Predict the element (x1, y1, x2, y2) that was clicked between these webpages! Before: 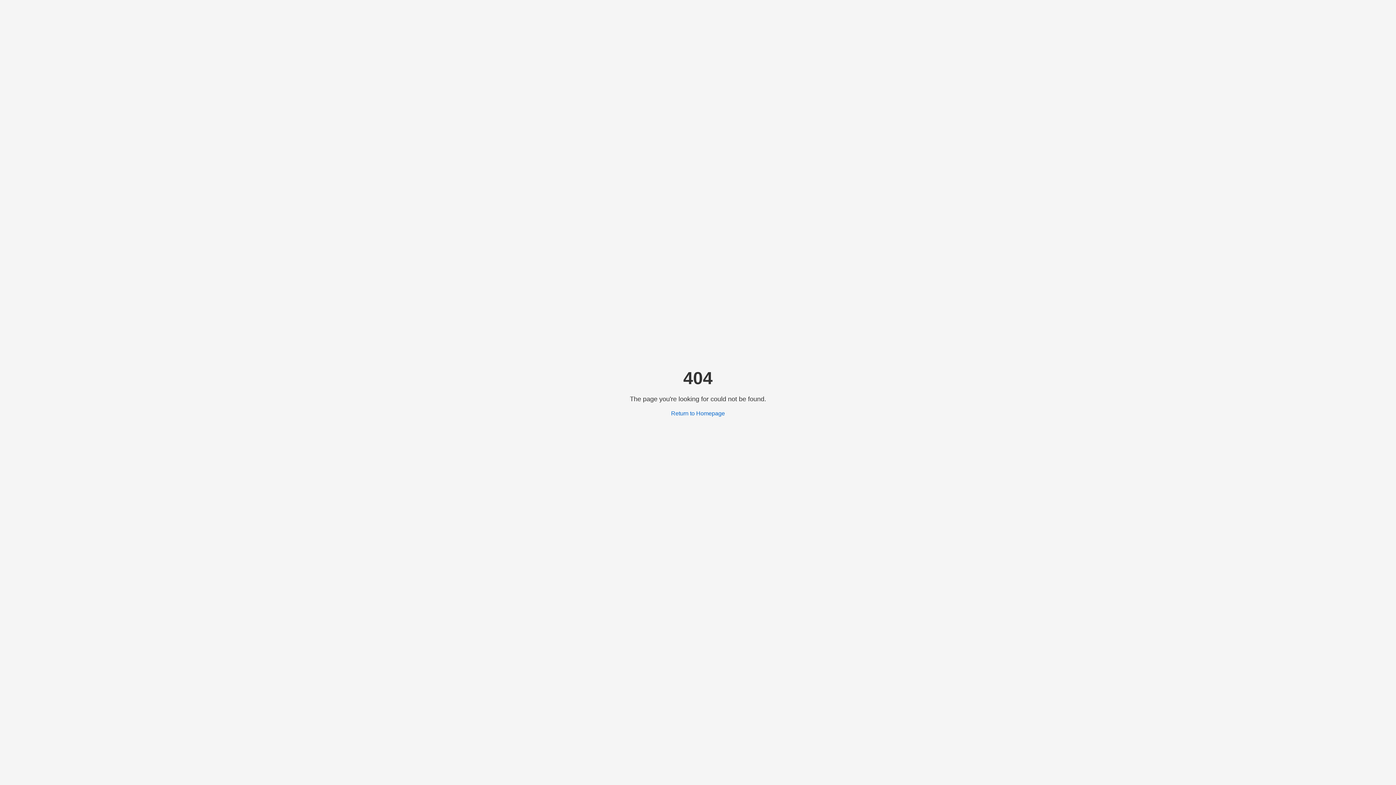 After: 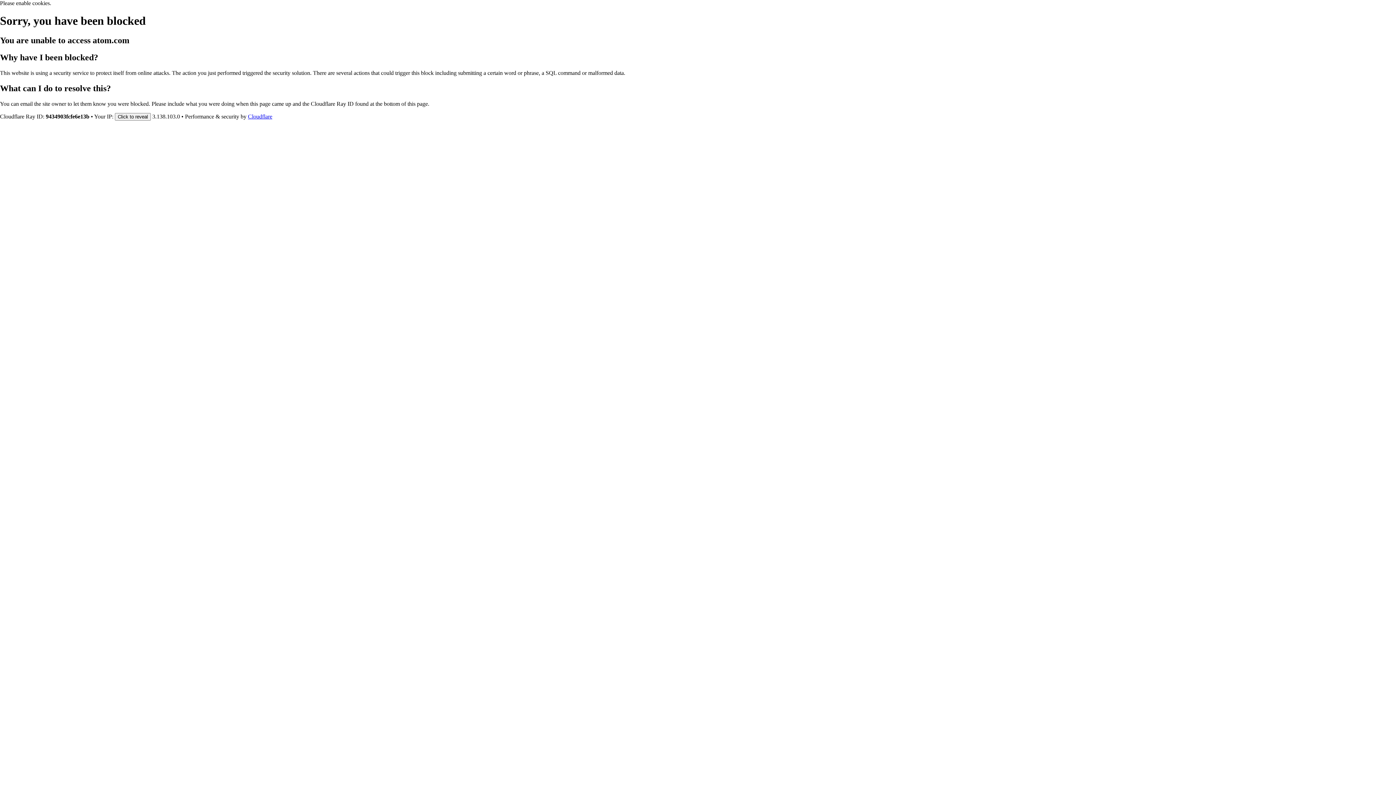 Action: label: Return to Homepage bbox: (671, 410, 725, 416)